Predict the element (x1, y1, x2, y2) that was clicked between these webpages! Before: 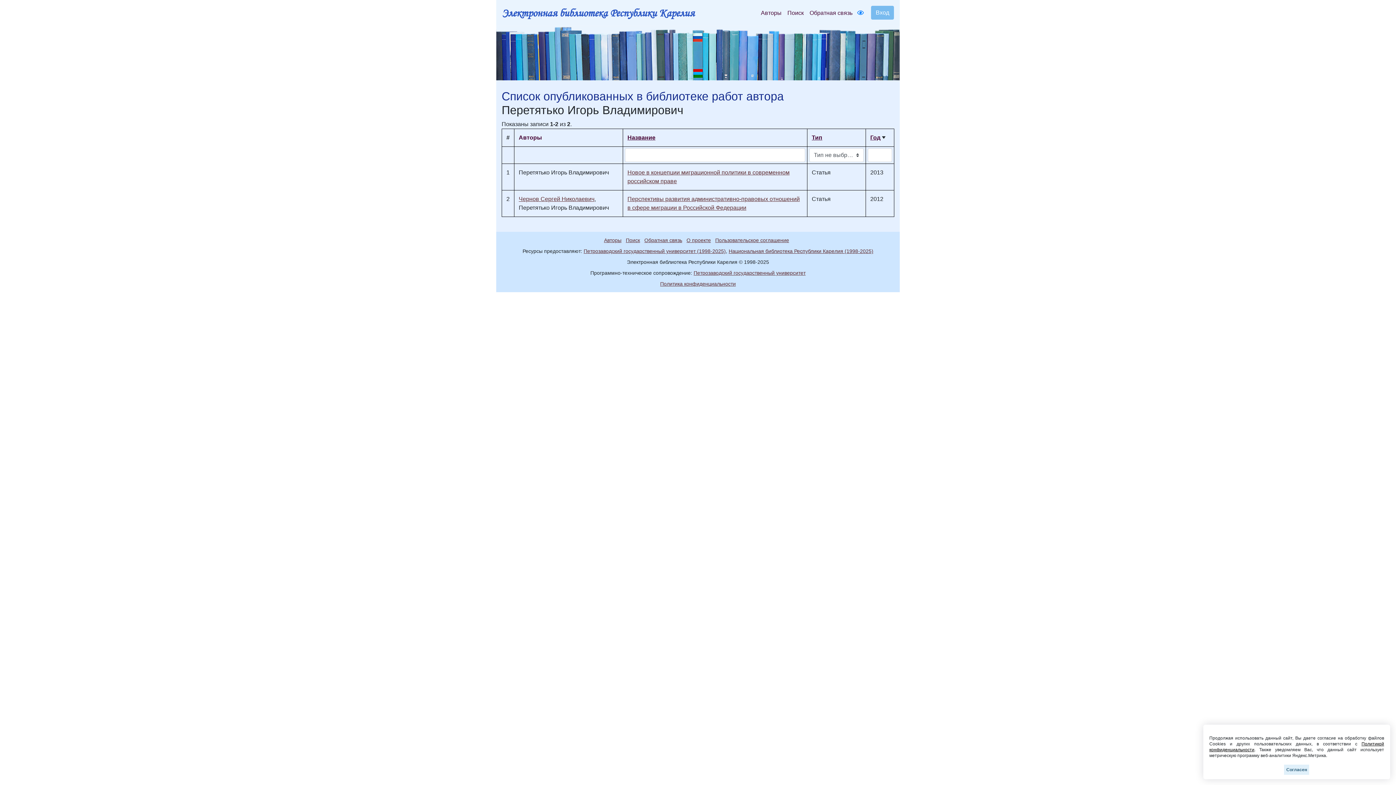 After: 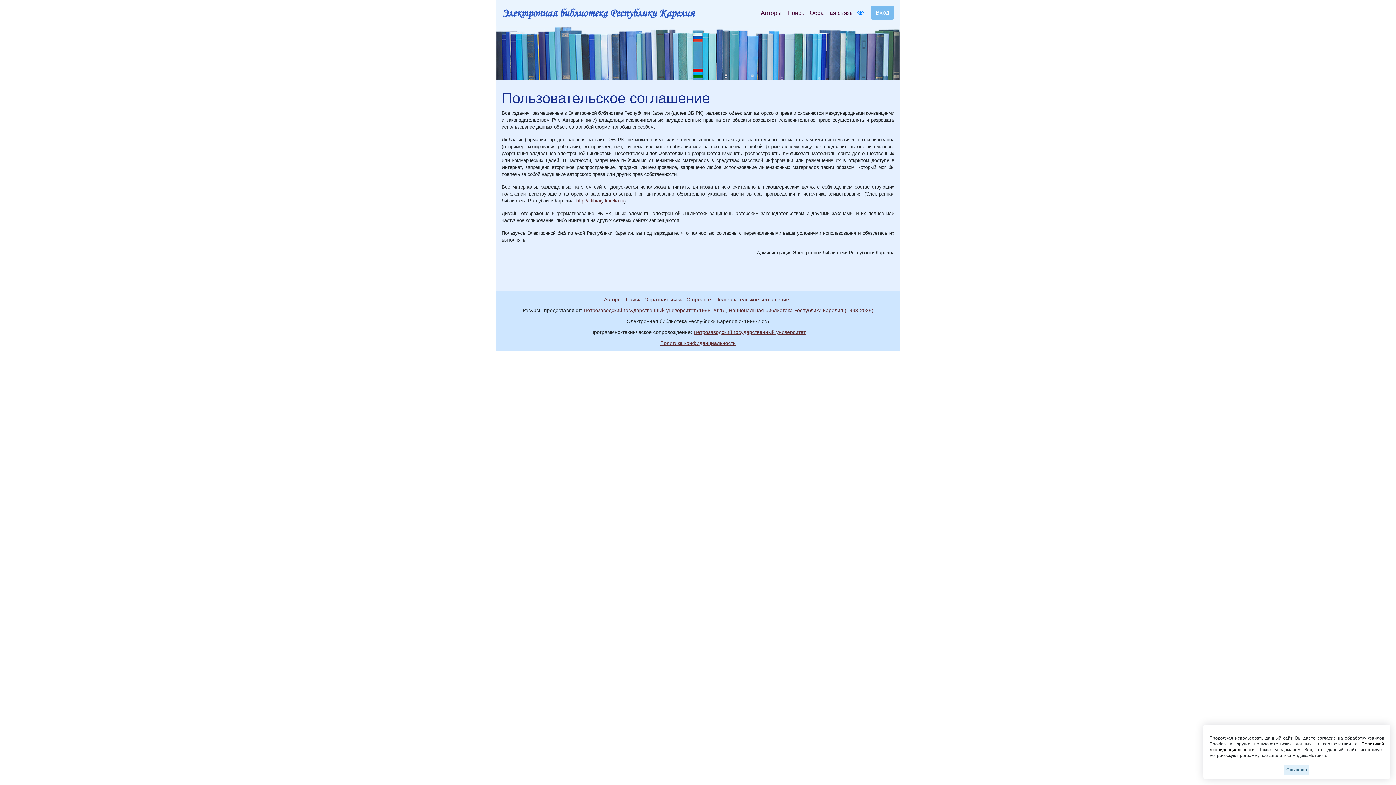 Action: bbox: (715, 237, 792, 243) label: Пользовательское соглашение